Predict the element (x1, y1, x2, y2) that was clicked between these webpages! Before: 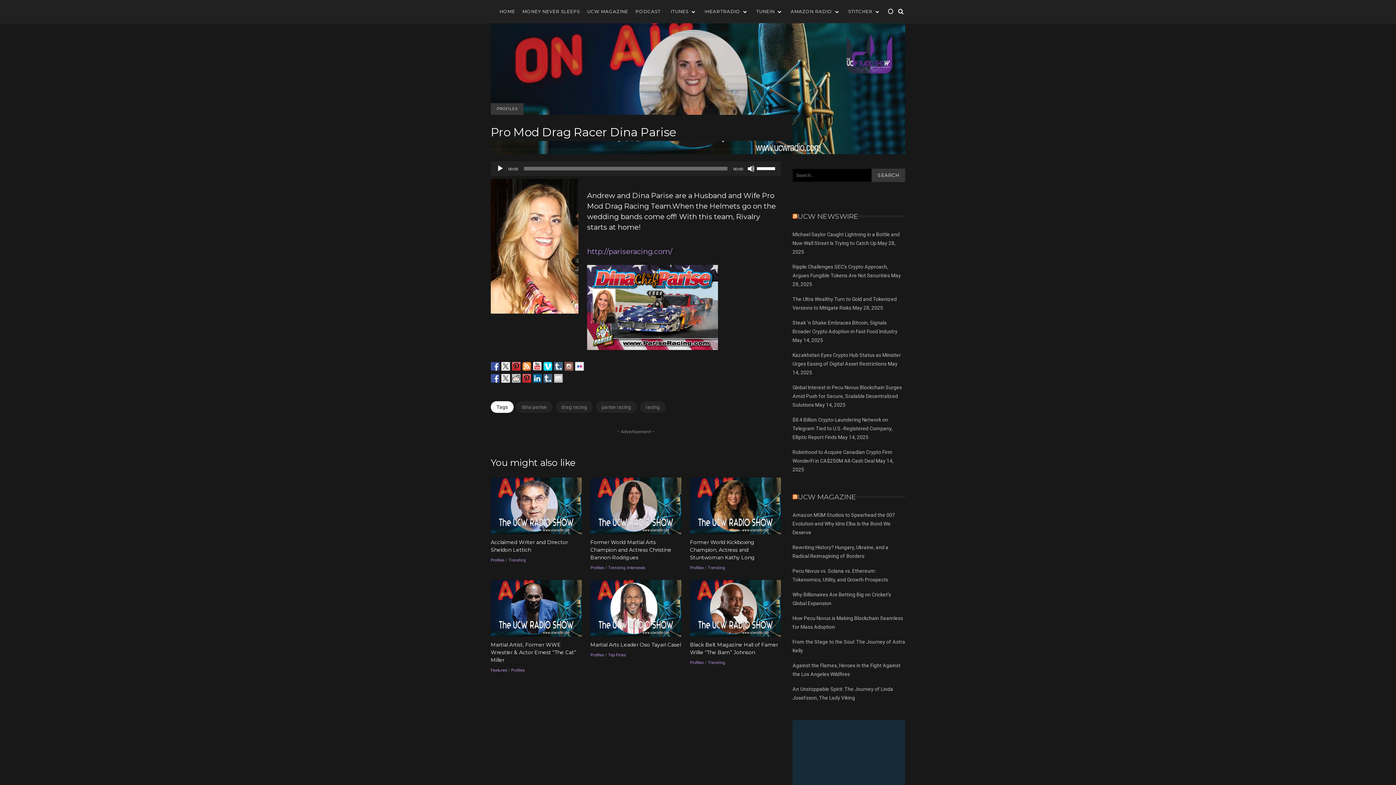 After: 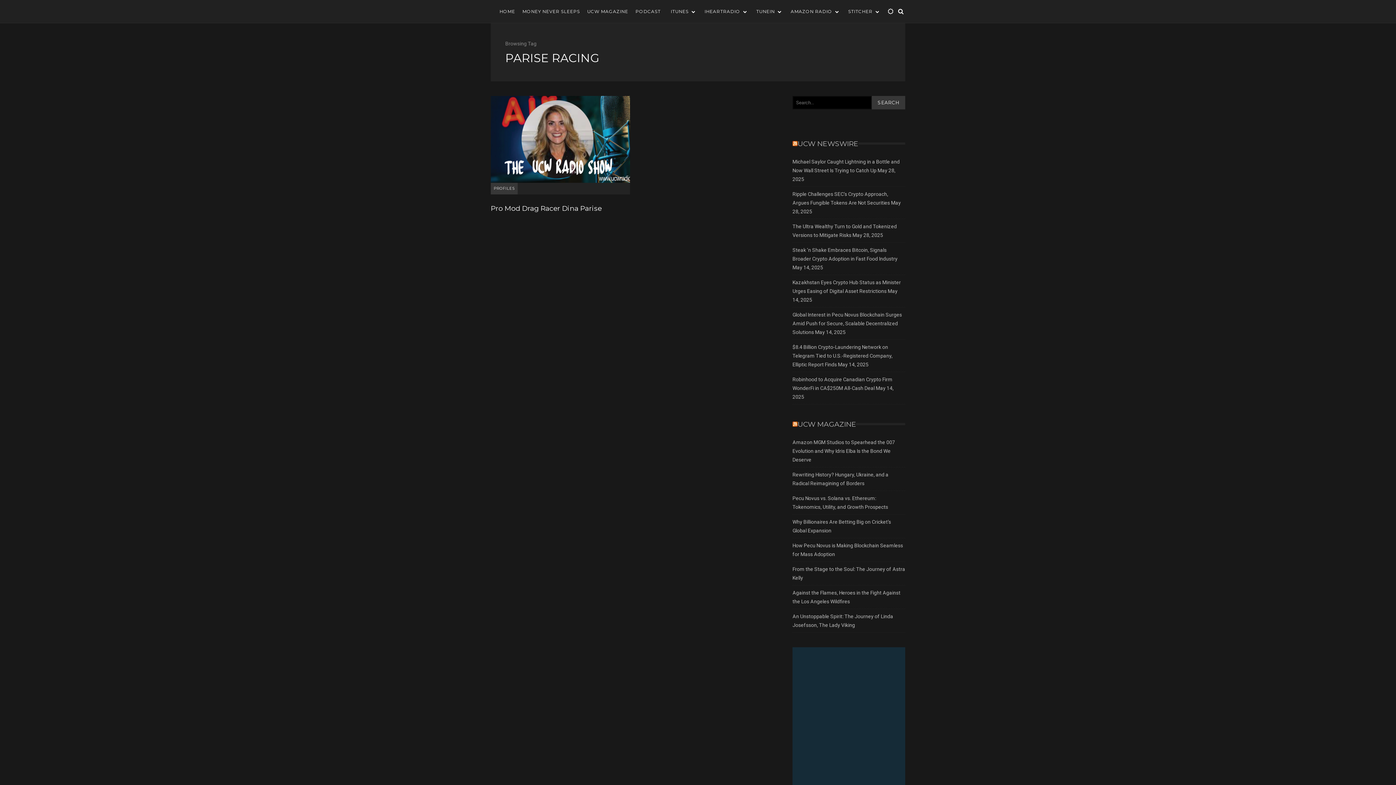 Action: bbox: (596, 401, 637, 412) label: parise racing